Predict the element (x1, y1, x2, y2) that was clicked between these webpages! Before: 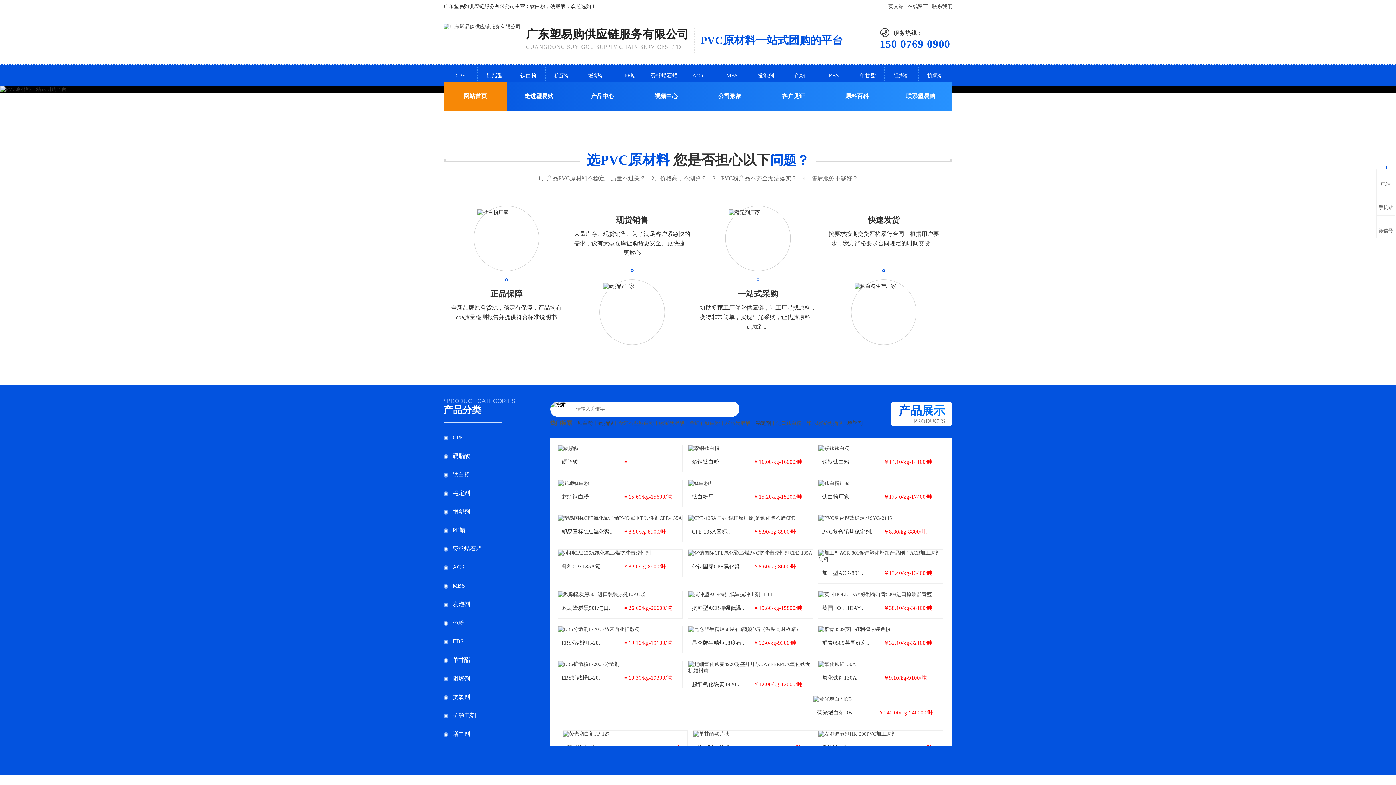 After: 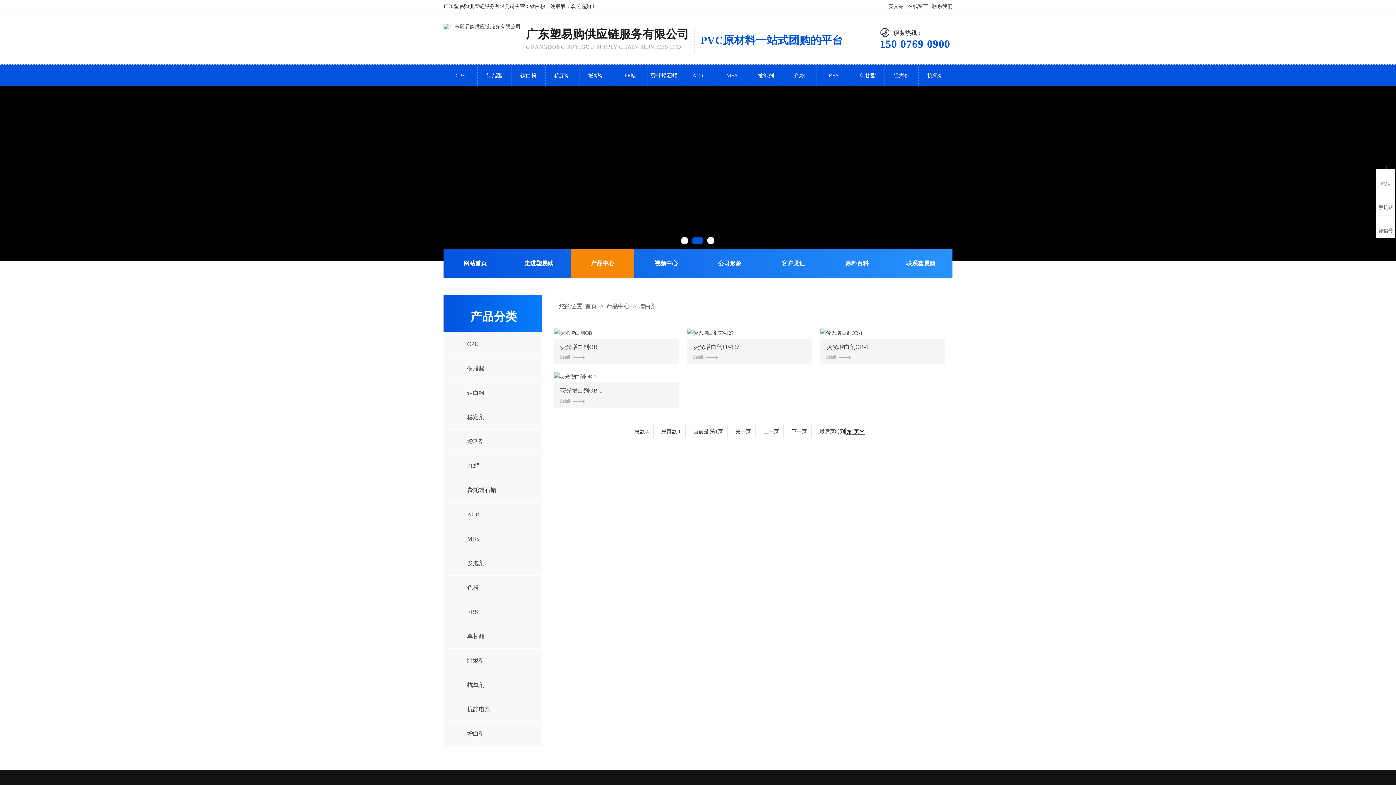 Action: bbox: (443, 731, 470, 737) label: 增白剂